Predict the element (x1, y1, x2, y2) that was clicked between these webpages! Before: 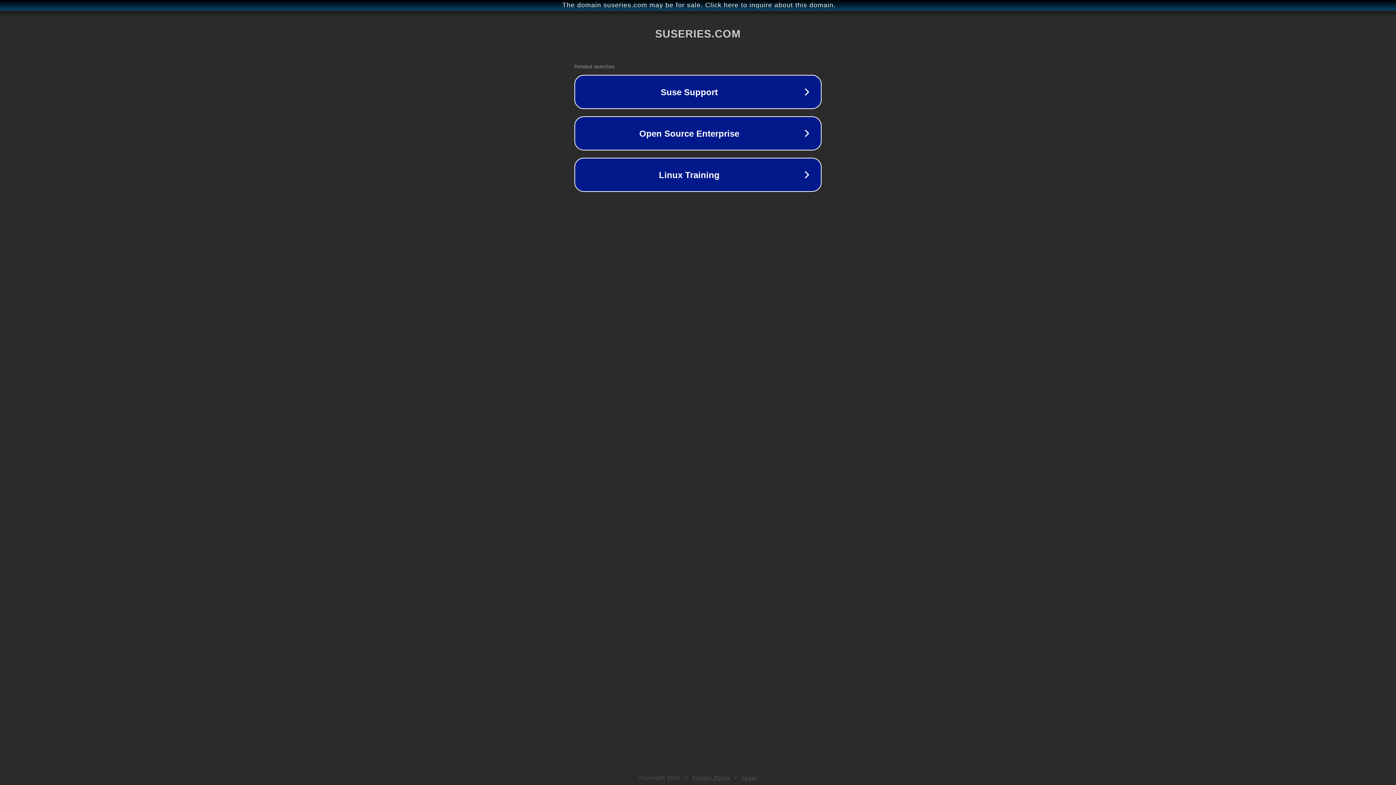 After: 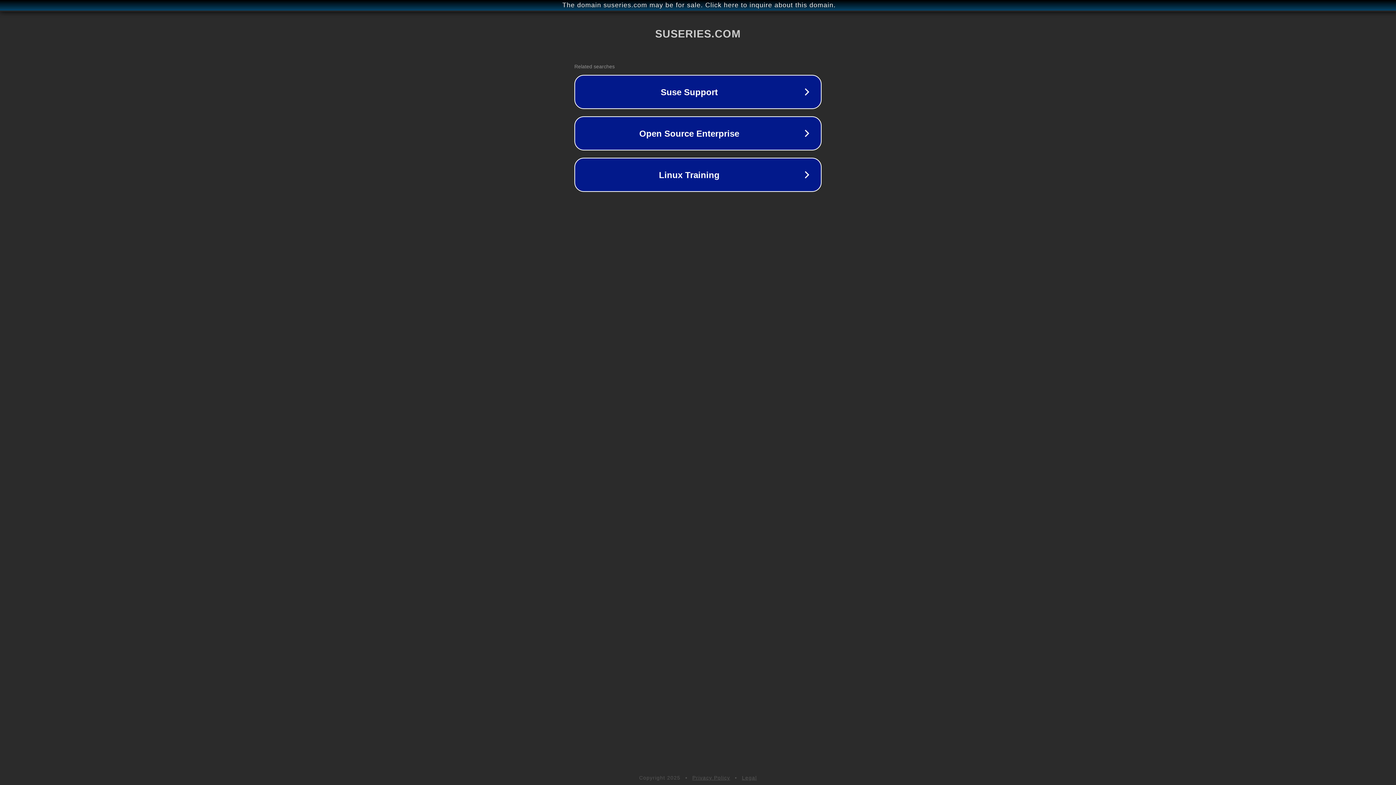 Action: label: Privacy Policy bbox: (692, 775, 730, 781)